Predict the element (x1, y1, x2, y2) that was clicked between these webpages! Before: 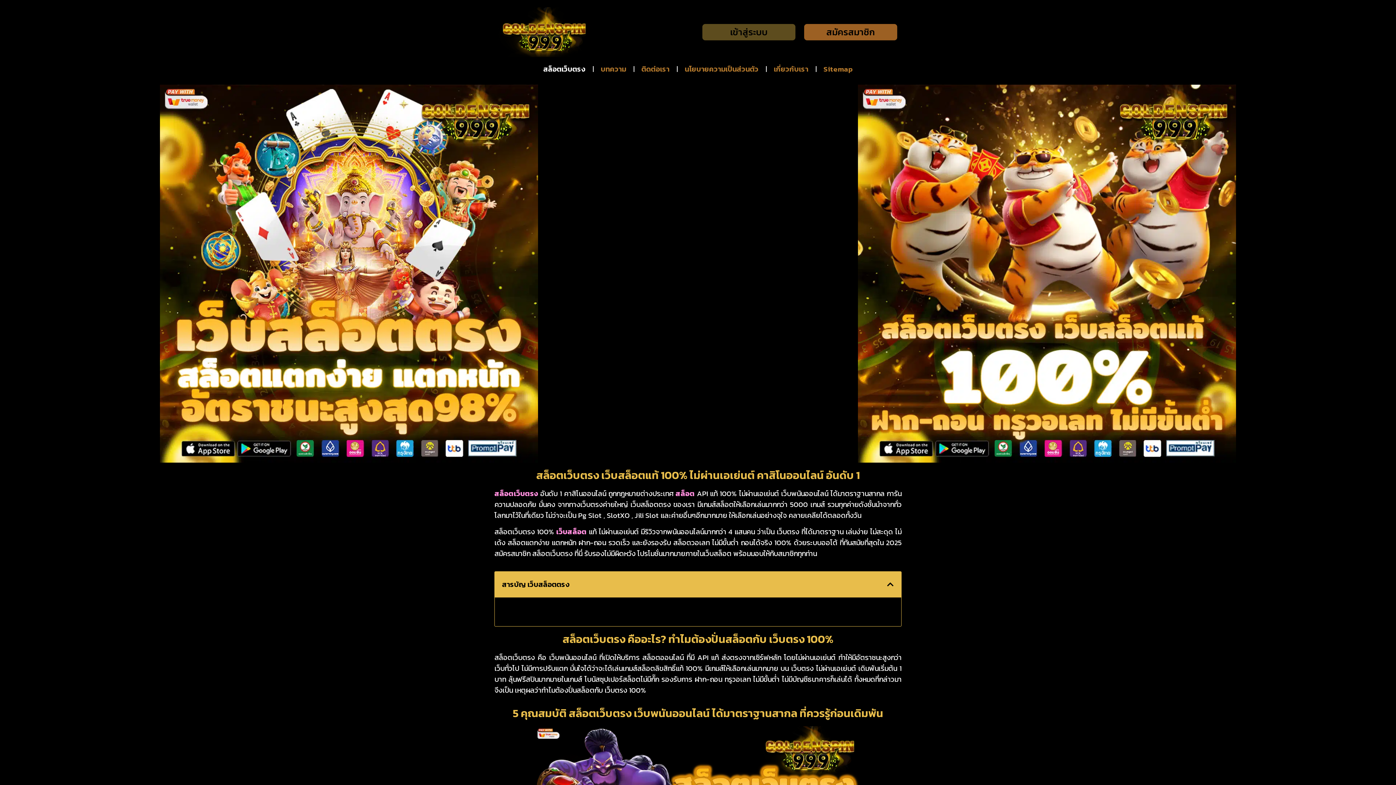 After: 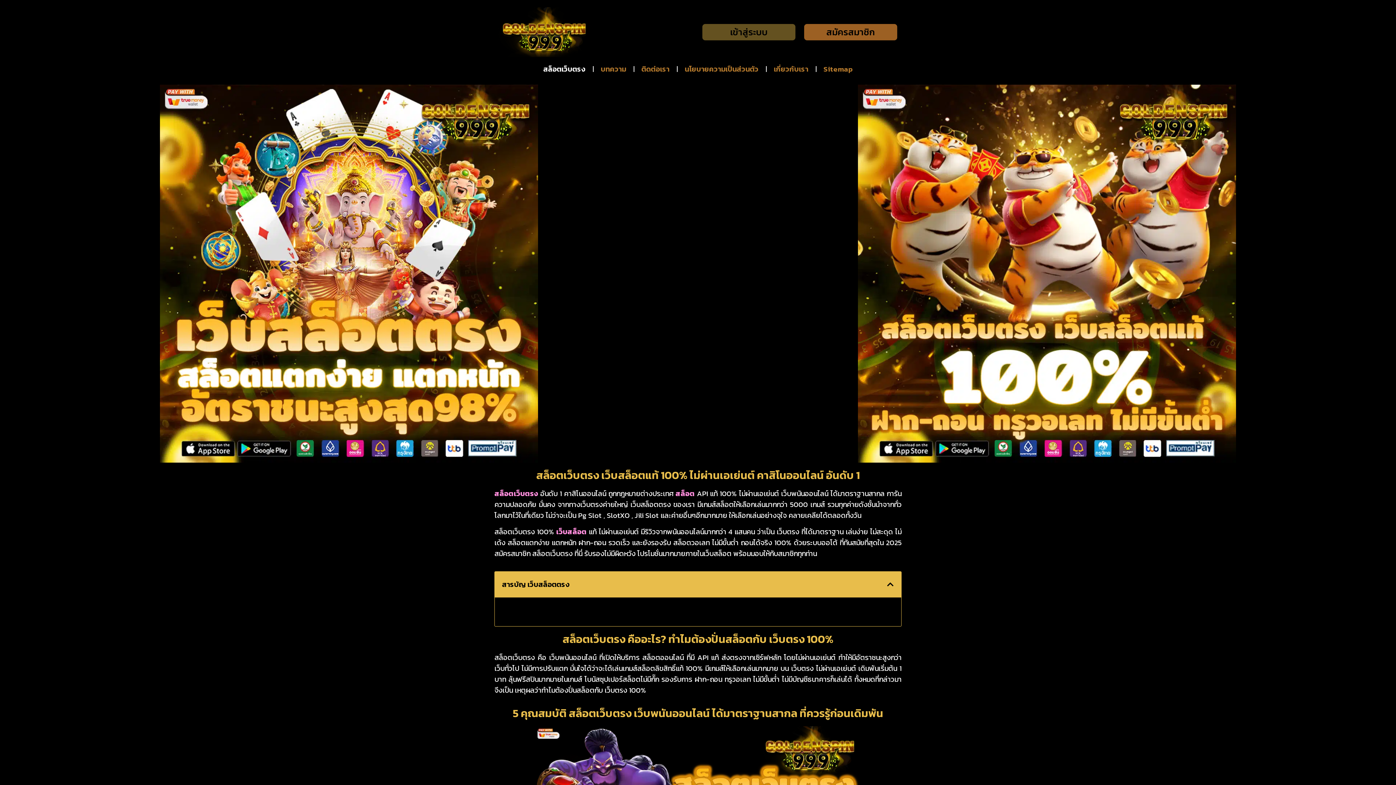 Action: bbox: (536, 60, 592, 77) label: สล็อตเว็บตรง